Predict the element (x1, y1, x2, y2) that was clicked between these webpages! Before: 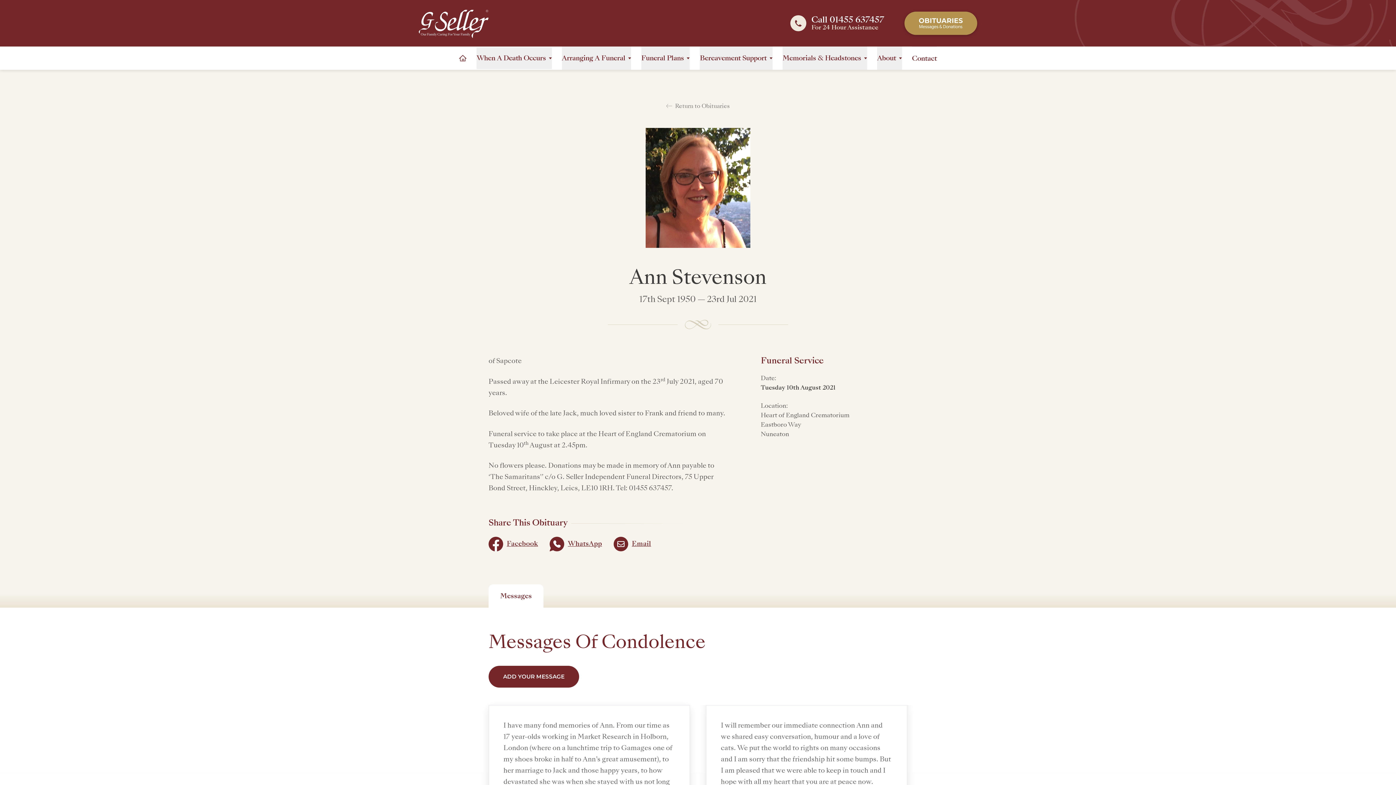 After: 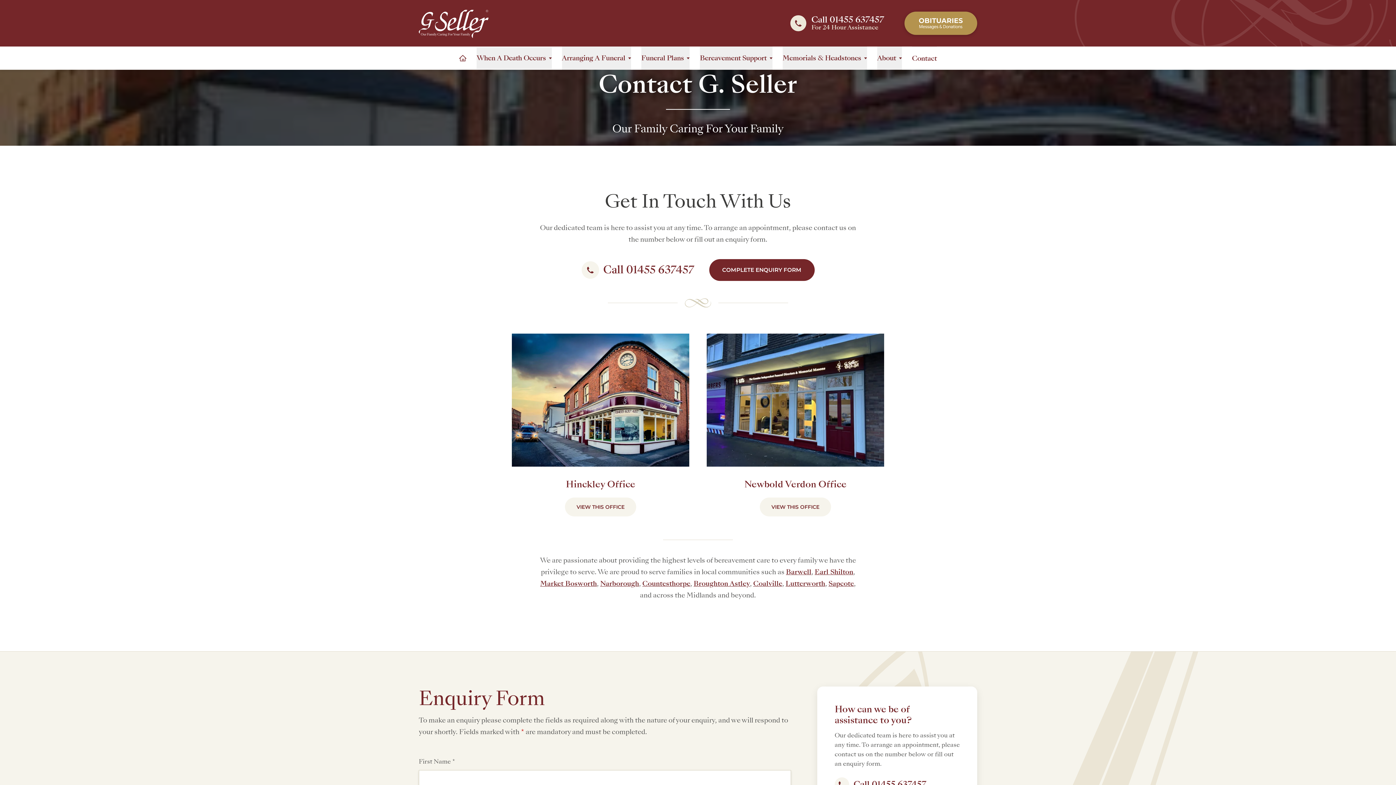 Action: label: Contact bbox: (912, 46, 937, 69)